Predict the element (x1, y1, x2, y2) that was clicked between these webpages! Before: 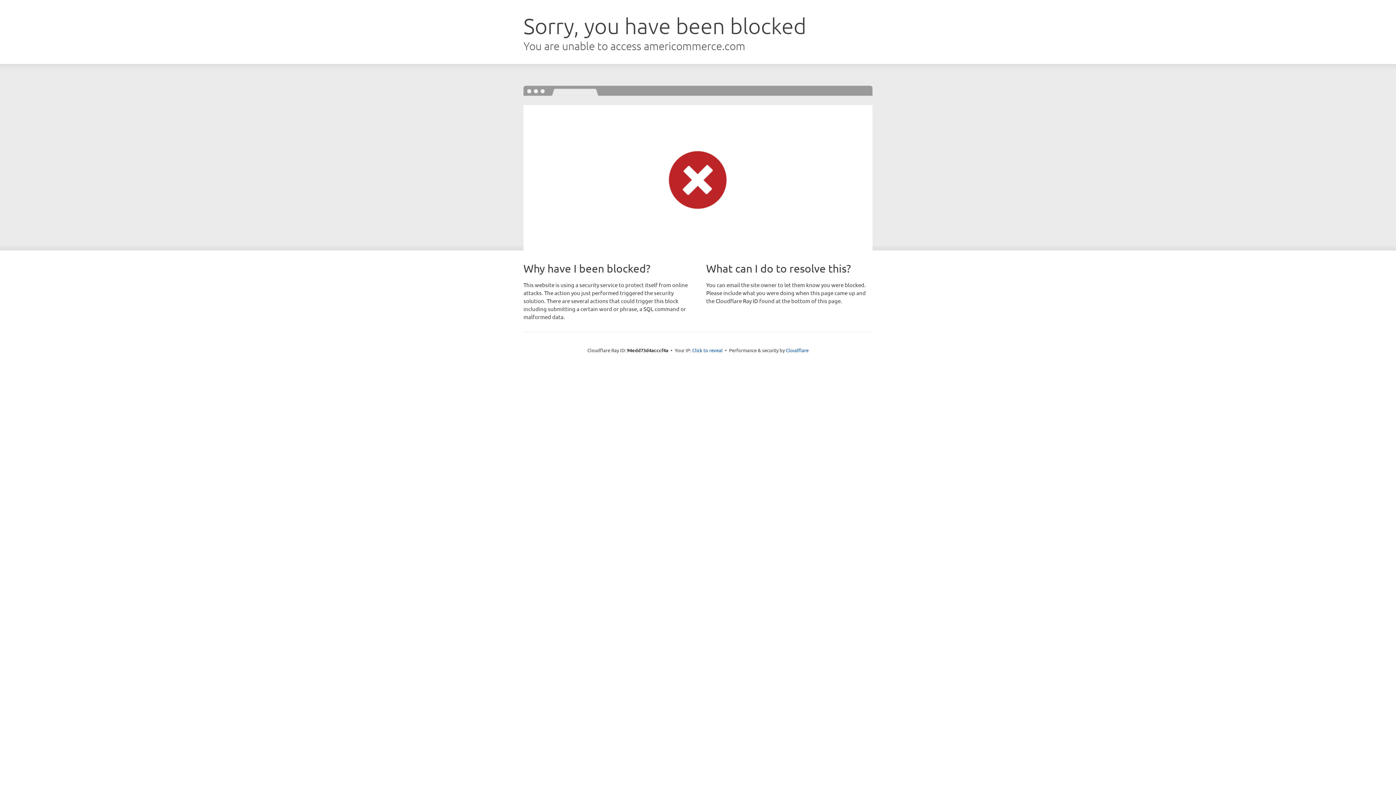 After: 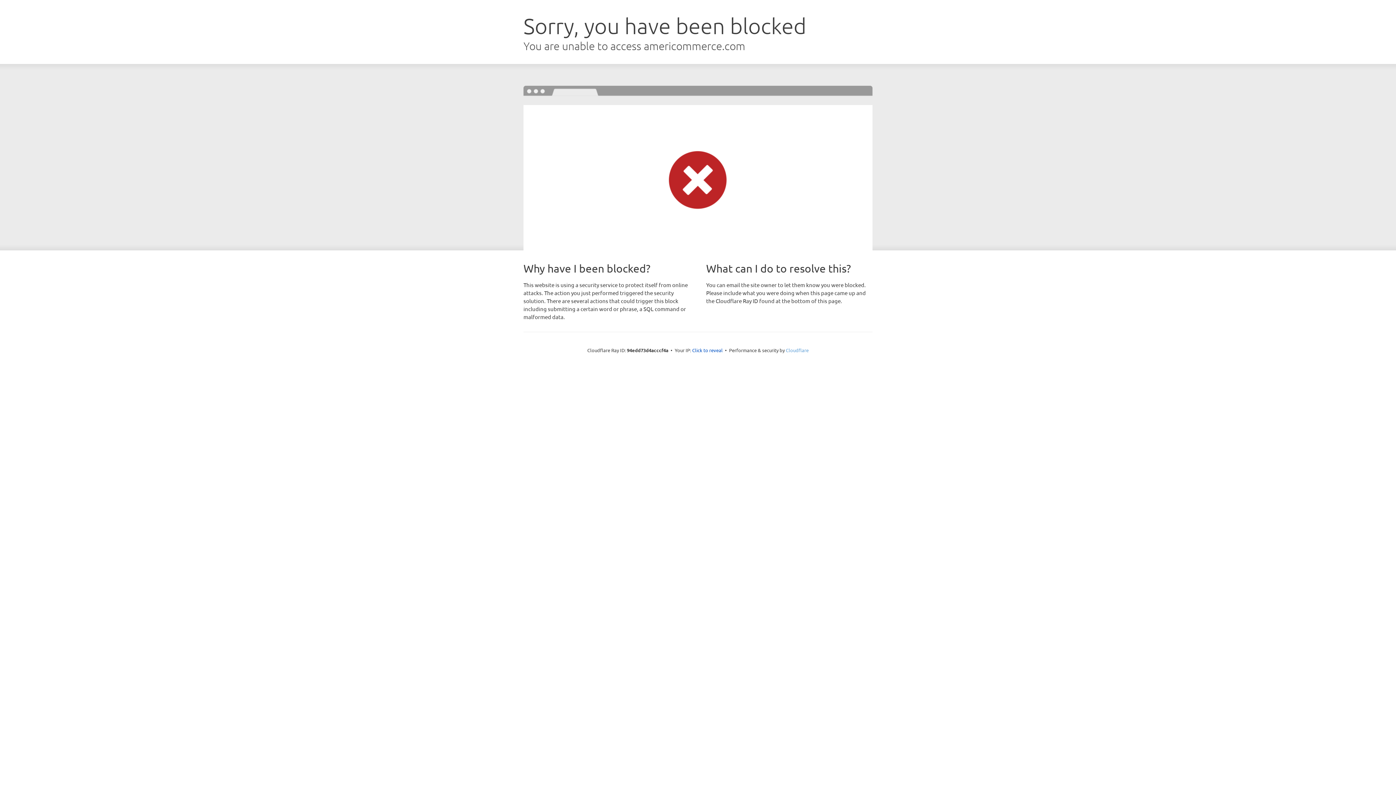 Action: label: Cloudflare bbox: (786, 347, 808, 353)